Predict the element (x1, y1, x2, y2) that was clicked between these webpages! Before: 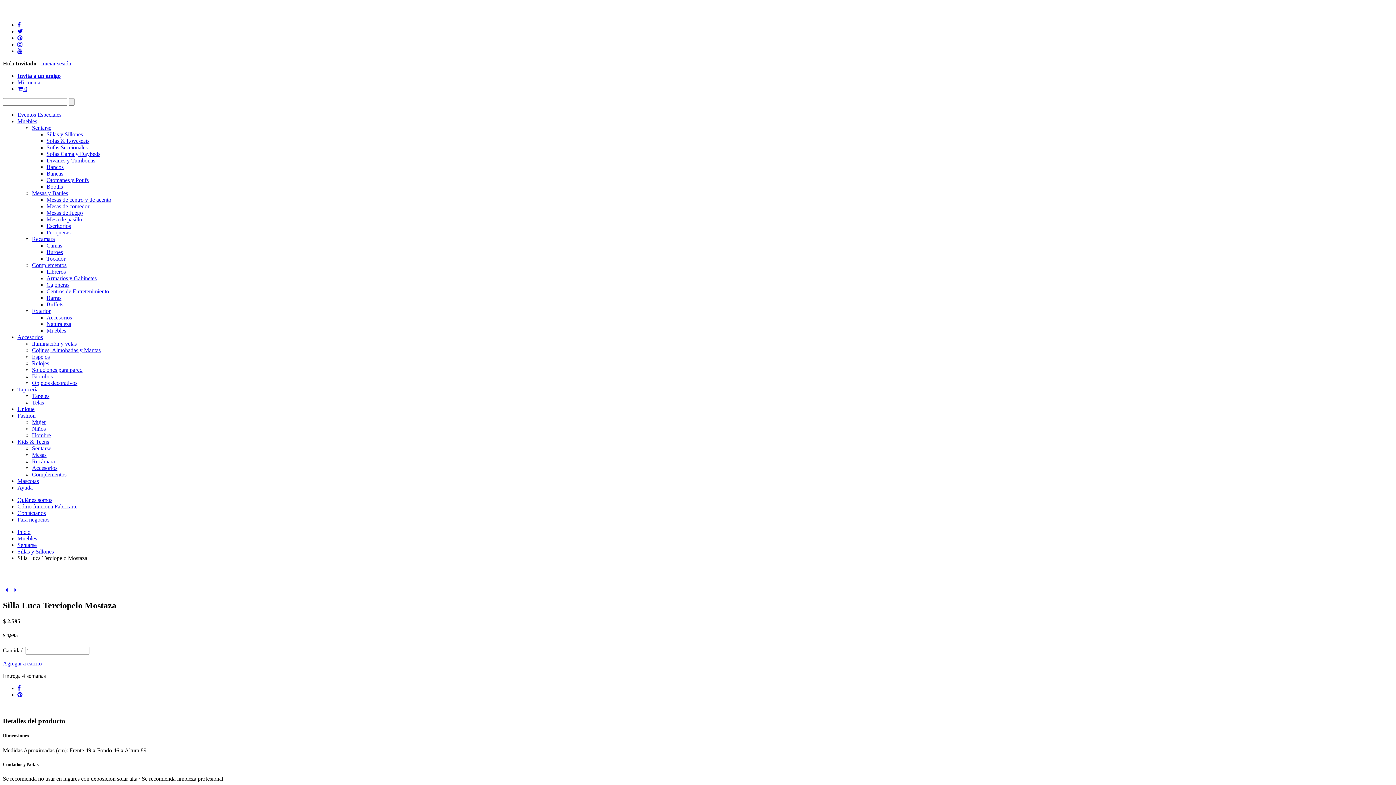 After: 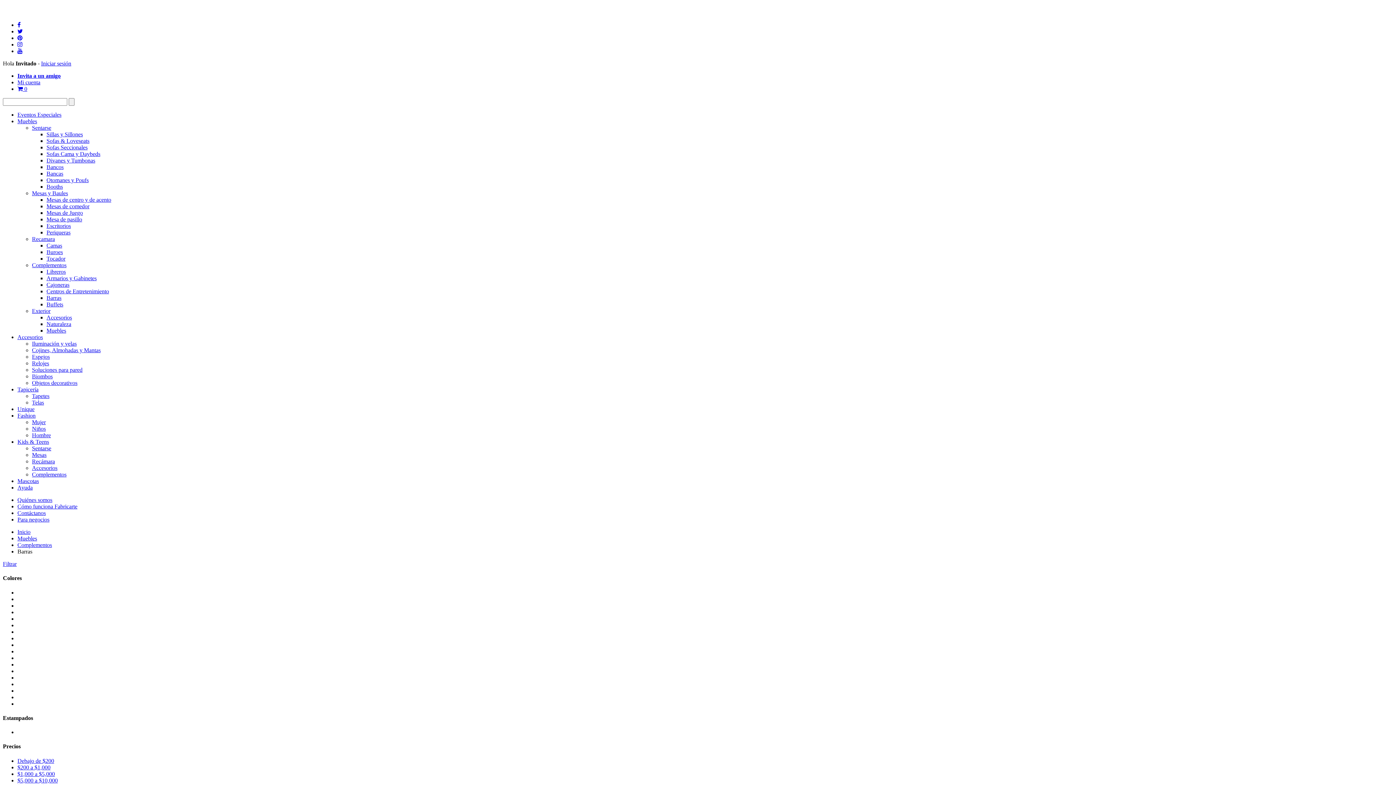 Action: bbox: (46, 294, 61, 301) label: Barras